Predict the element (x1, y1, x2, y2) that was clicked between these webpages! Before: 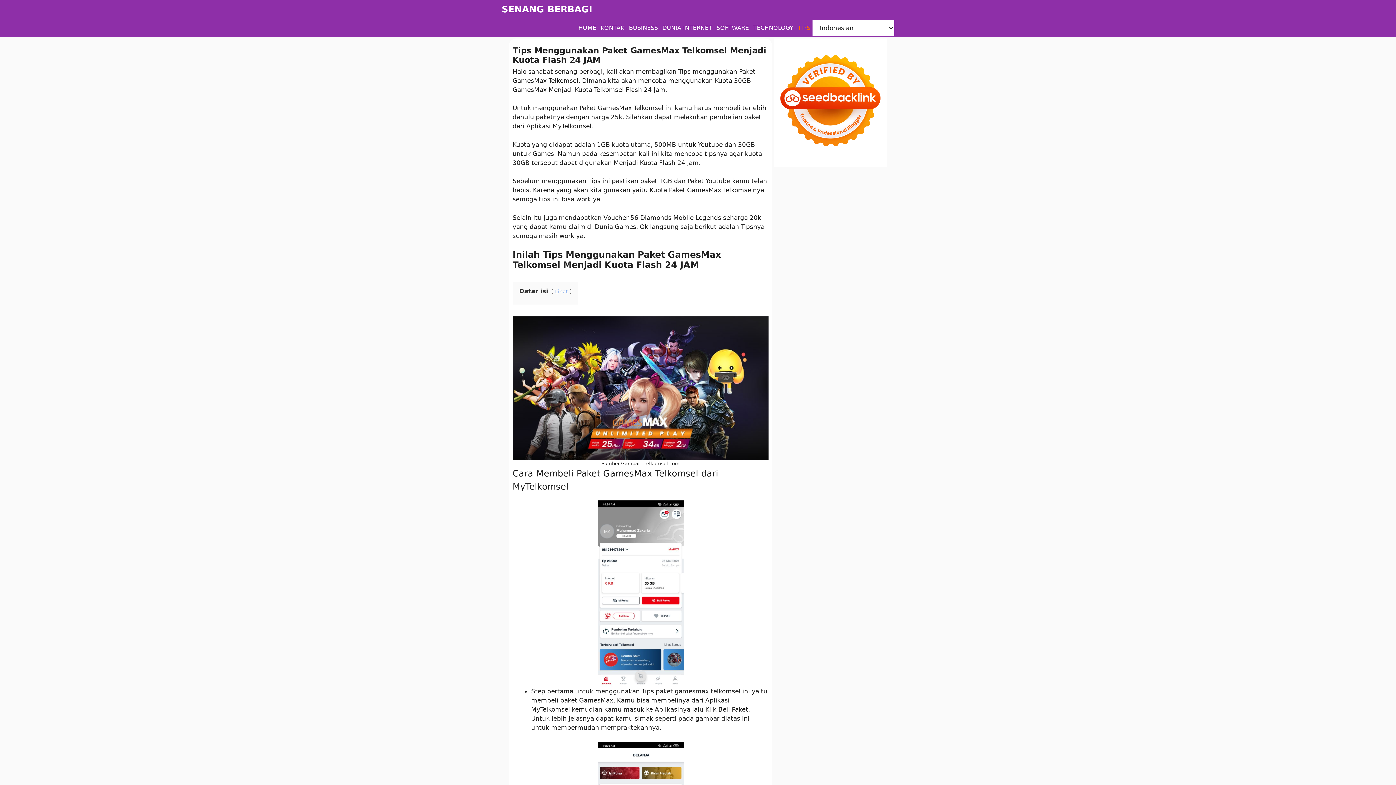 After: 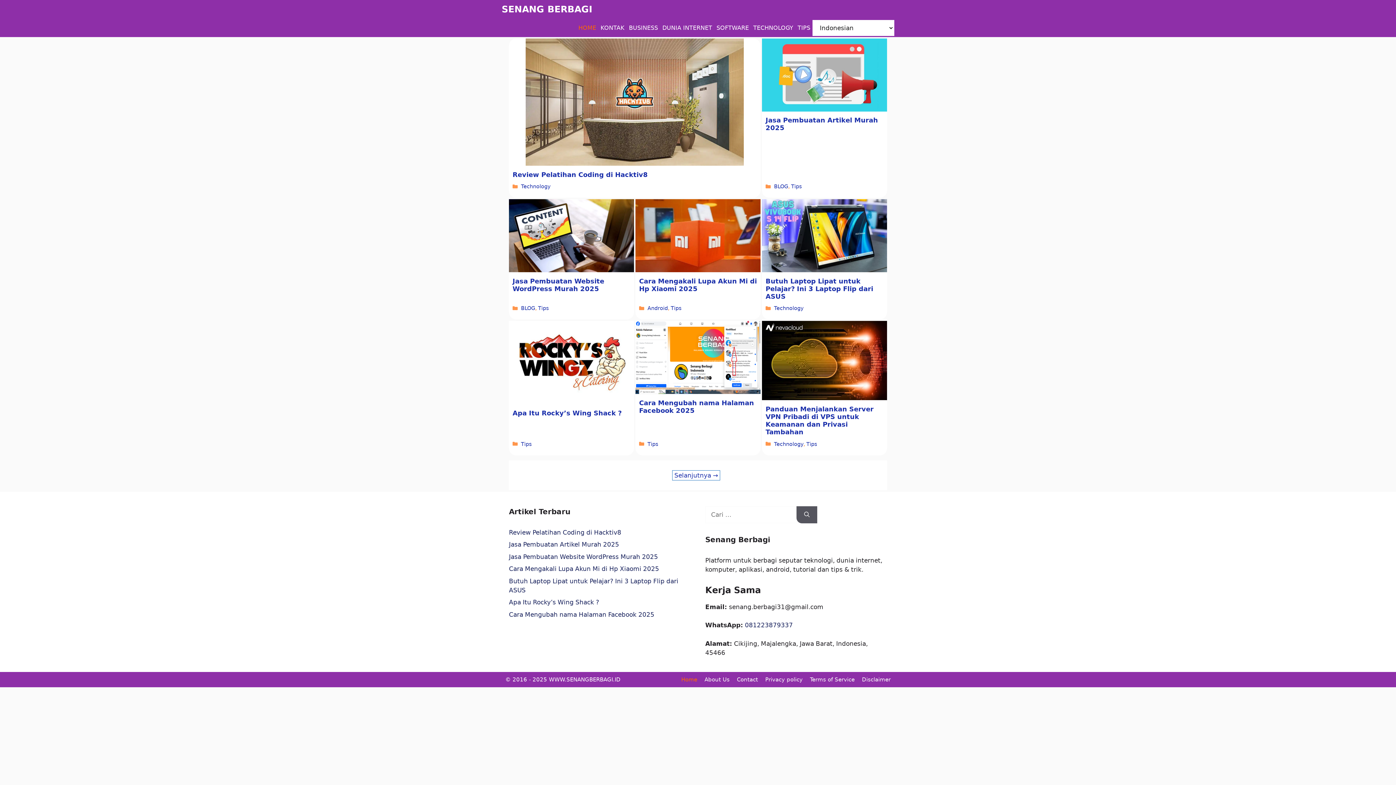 Action: label: HOME bbox: (576, 18, 598, 37)